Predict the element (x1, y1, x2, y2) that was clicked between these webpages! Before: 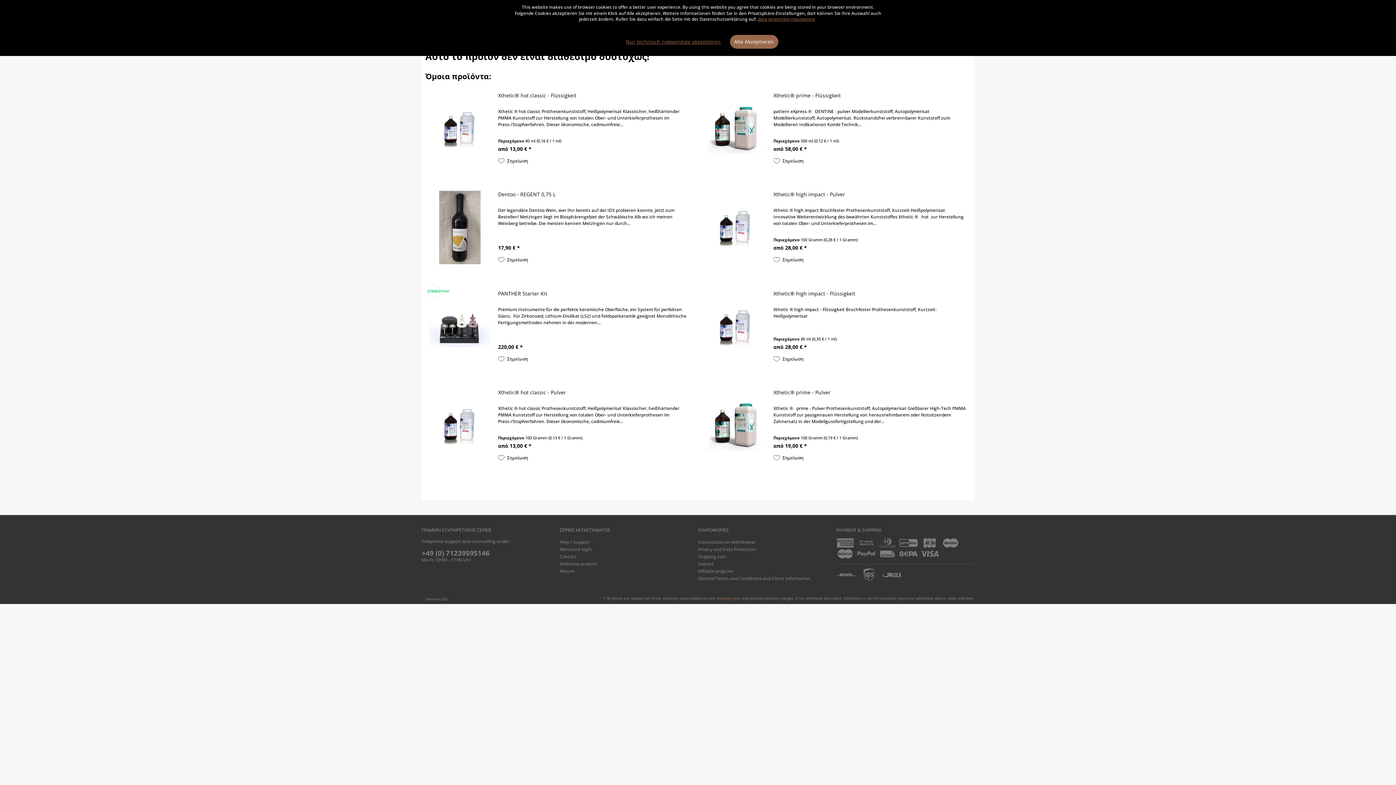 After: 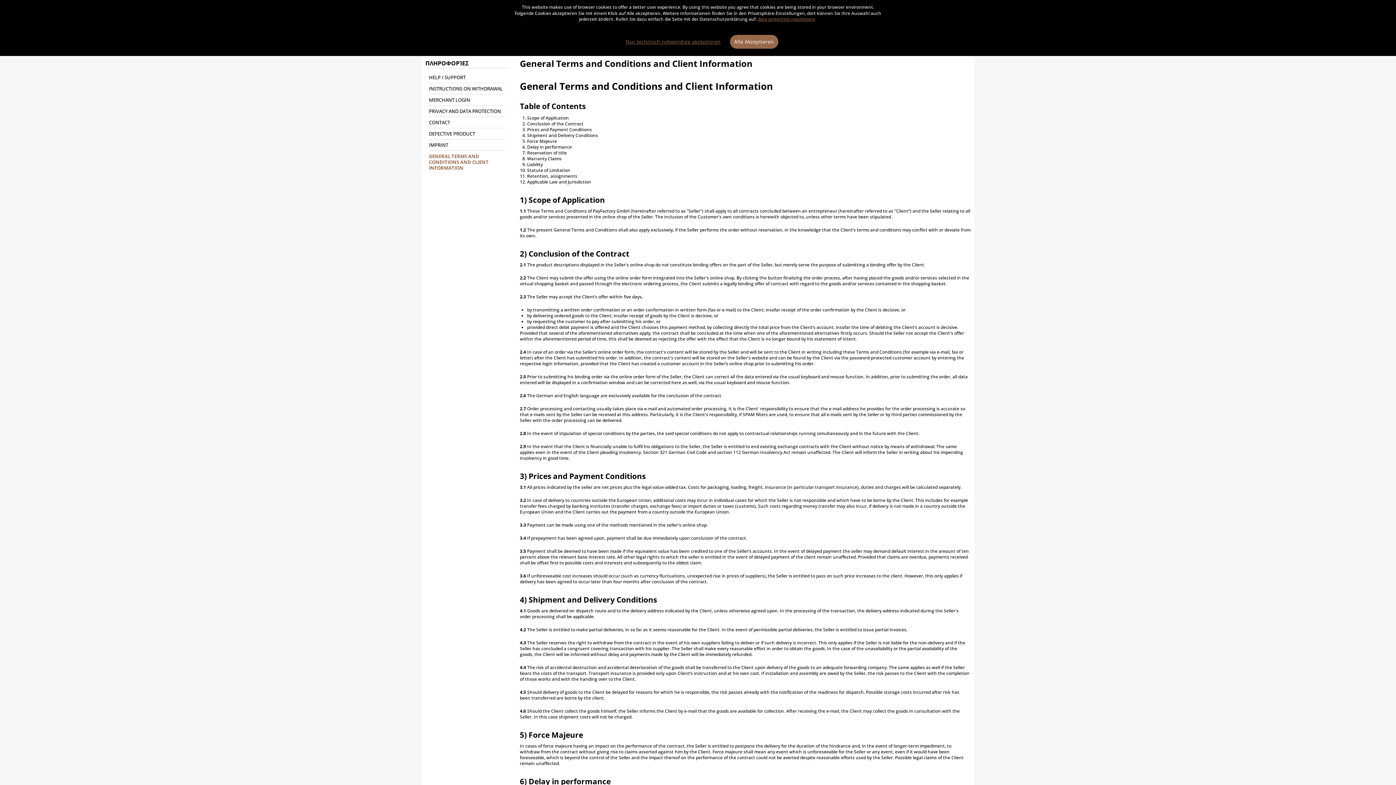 Action: label: General Terms and Conditions and Client Information bbox: (698, 575, 832, 582)